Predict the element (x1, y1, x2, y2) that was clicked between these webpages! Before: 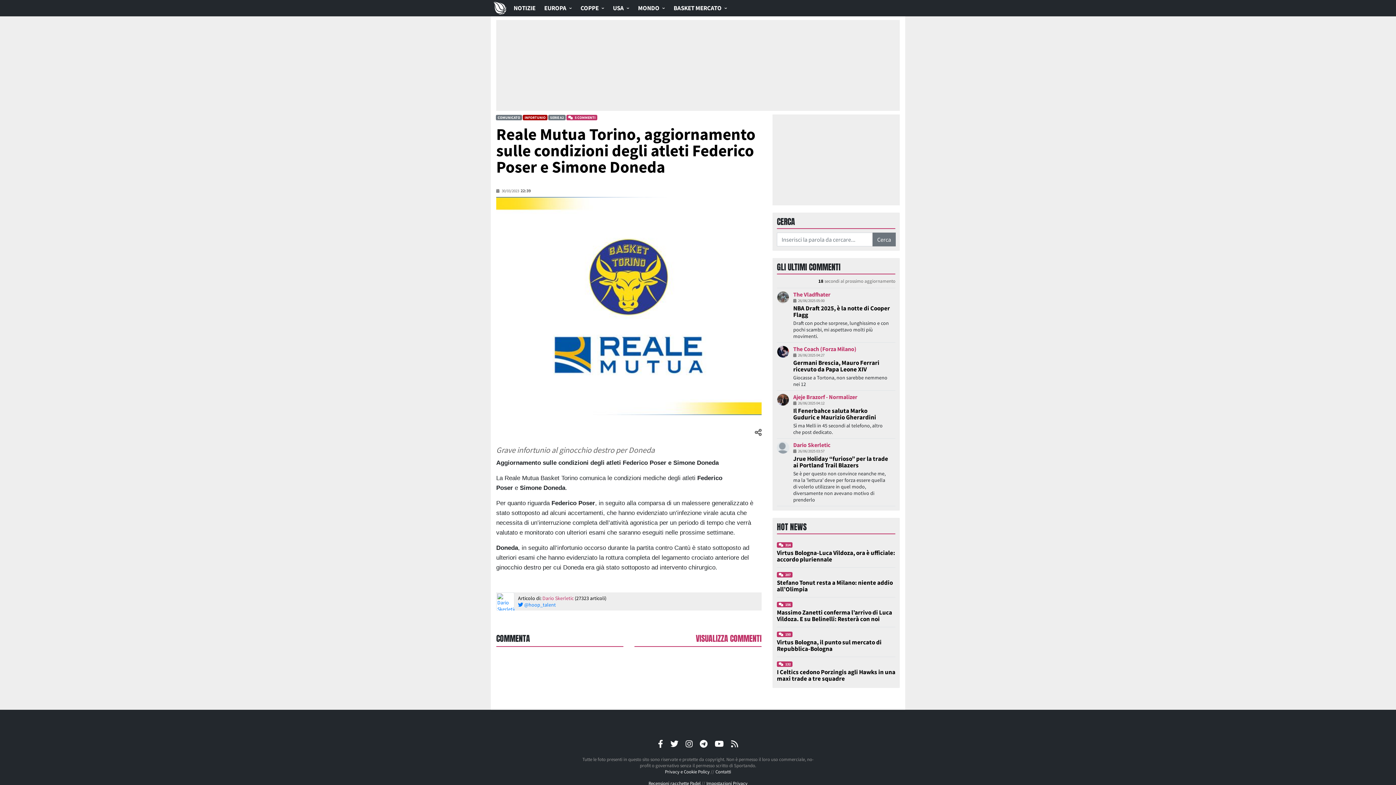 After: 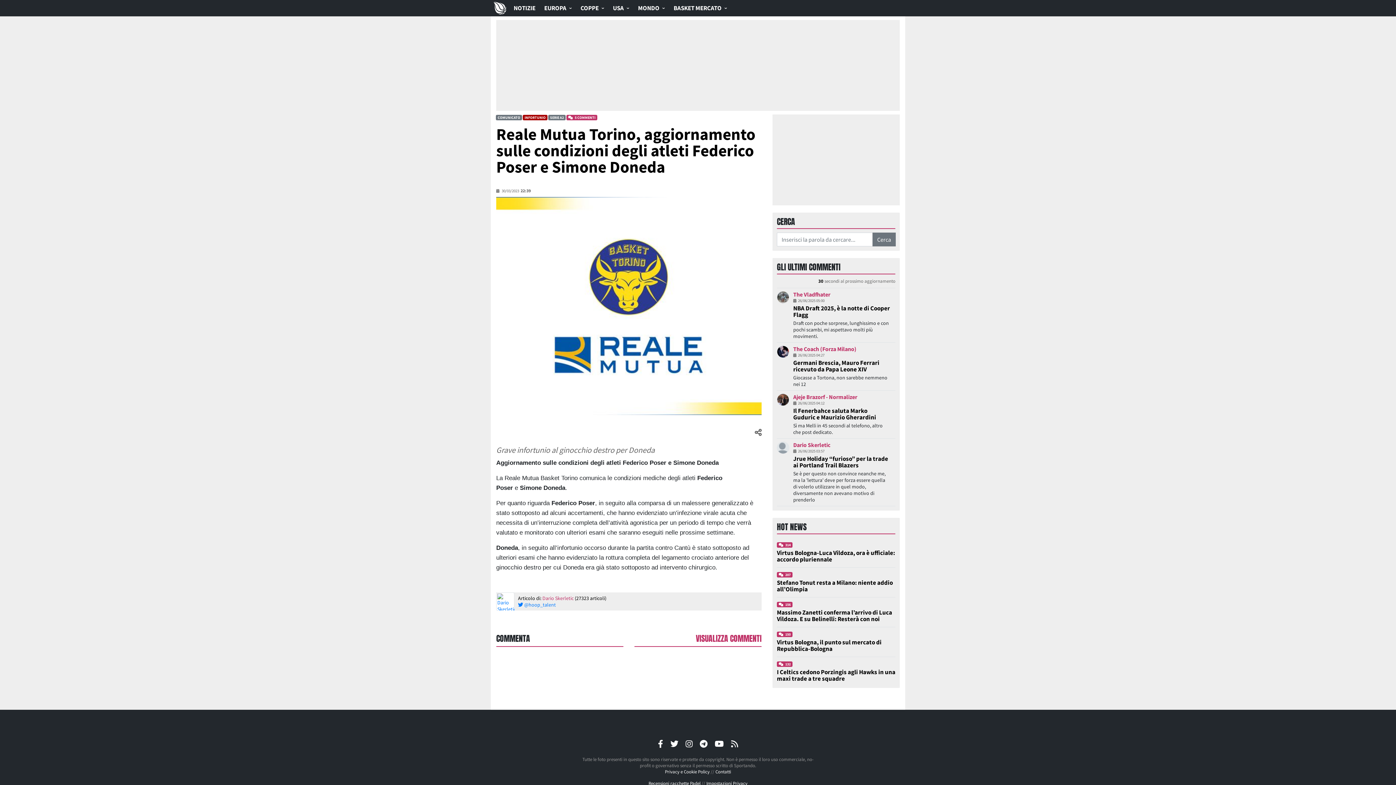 Action: bbox: (793, 290, 830, 298) label: The Vladfhater